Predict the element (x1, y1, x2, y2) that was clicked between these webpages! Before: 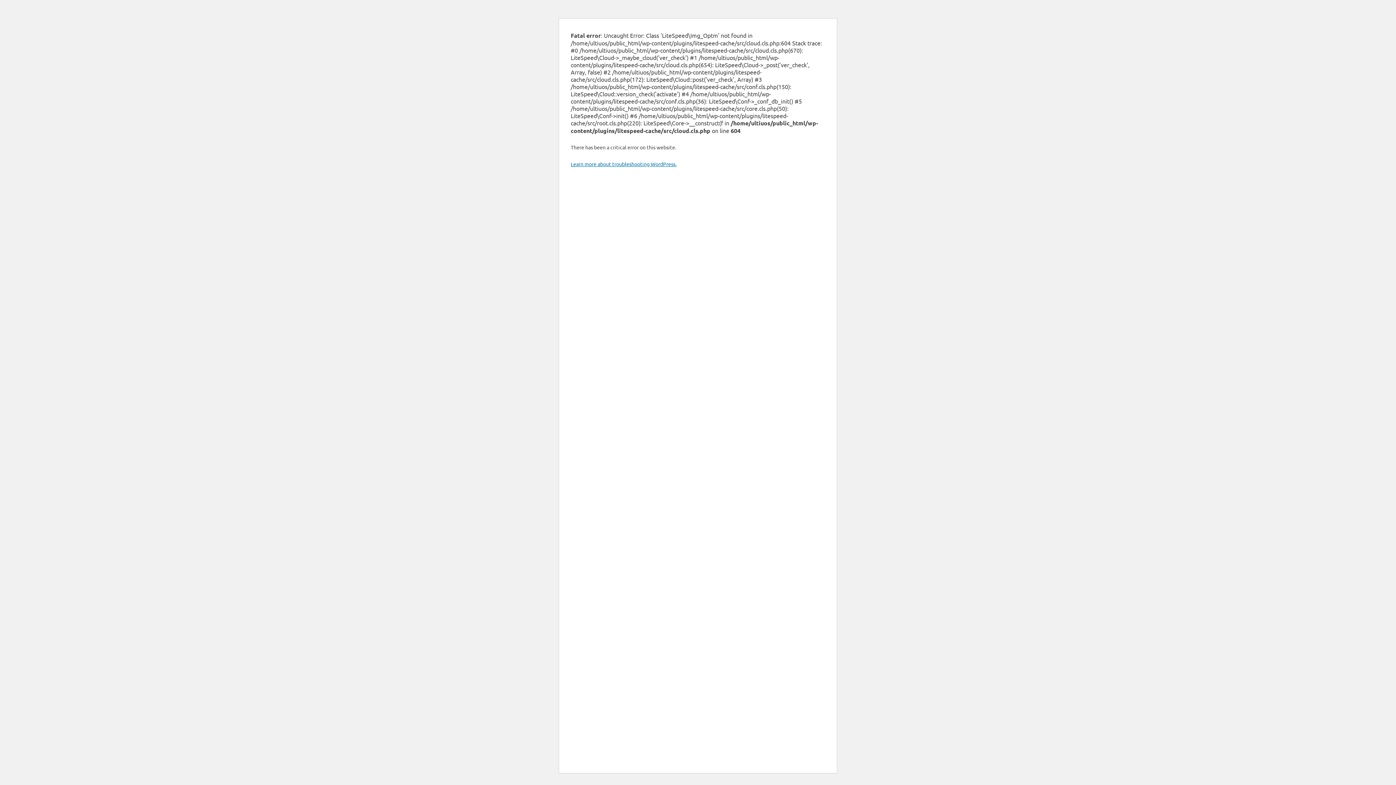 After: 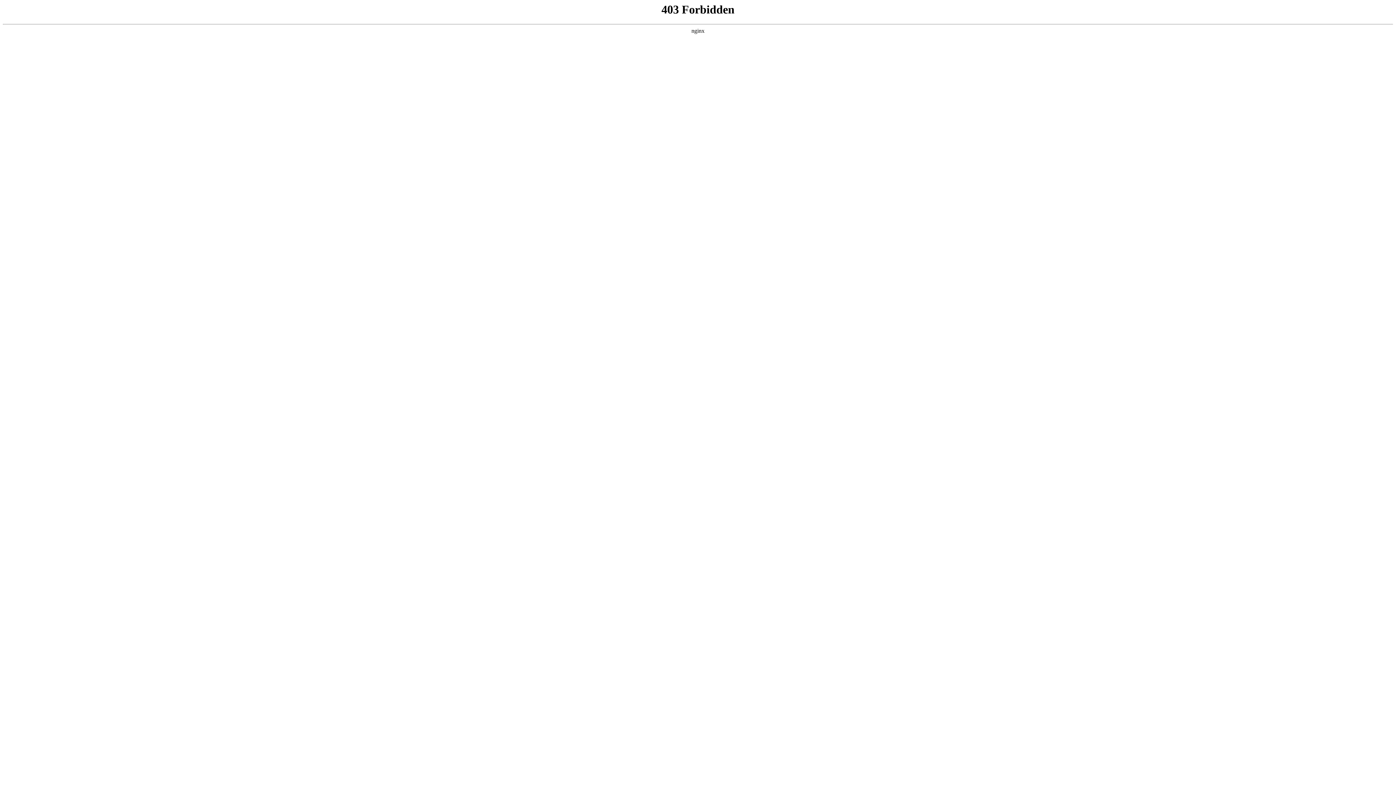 Action: bbox: (570, 160, 676, 167) label: Learn more about troubleshooting WordPress.